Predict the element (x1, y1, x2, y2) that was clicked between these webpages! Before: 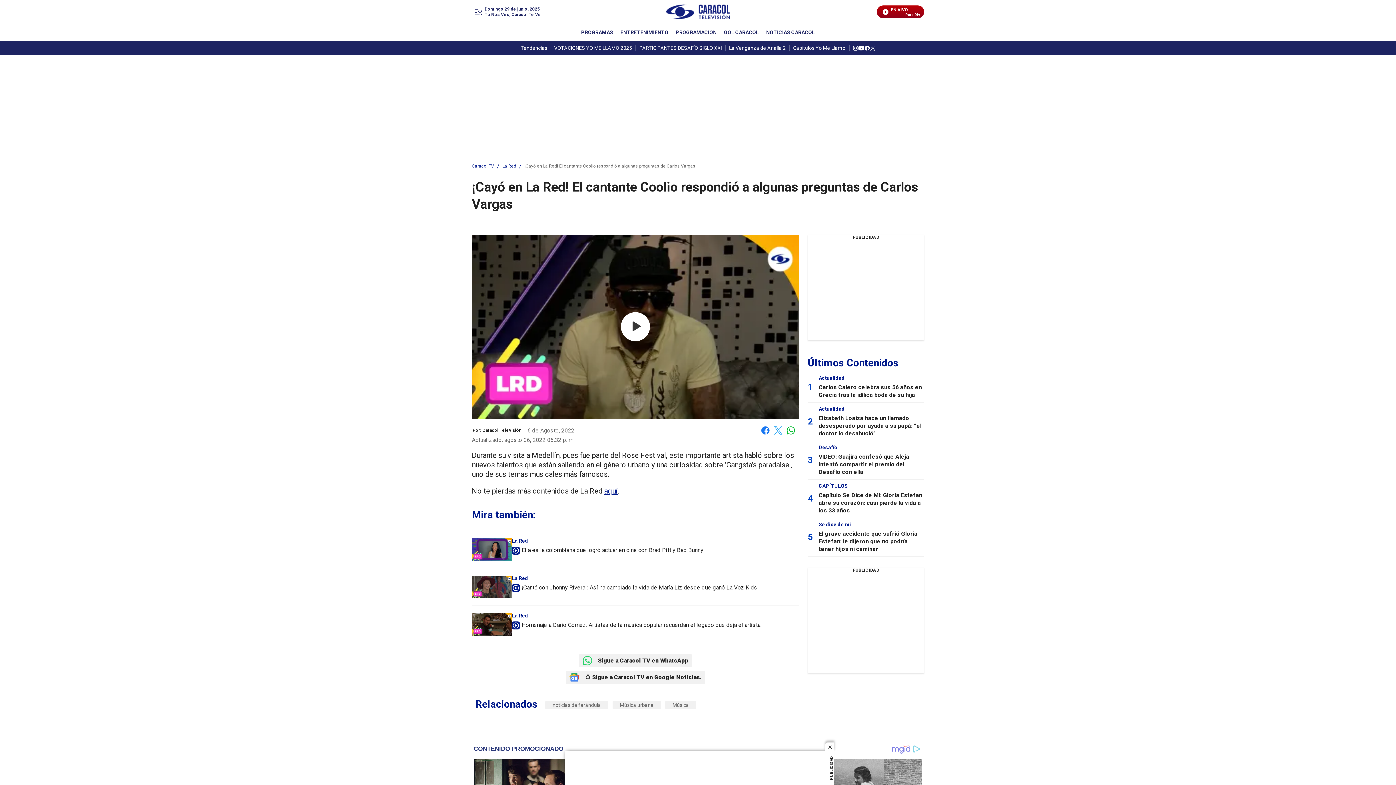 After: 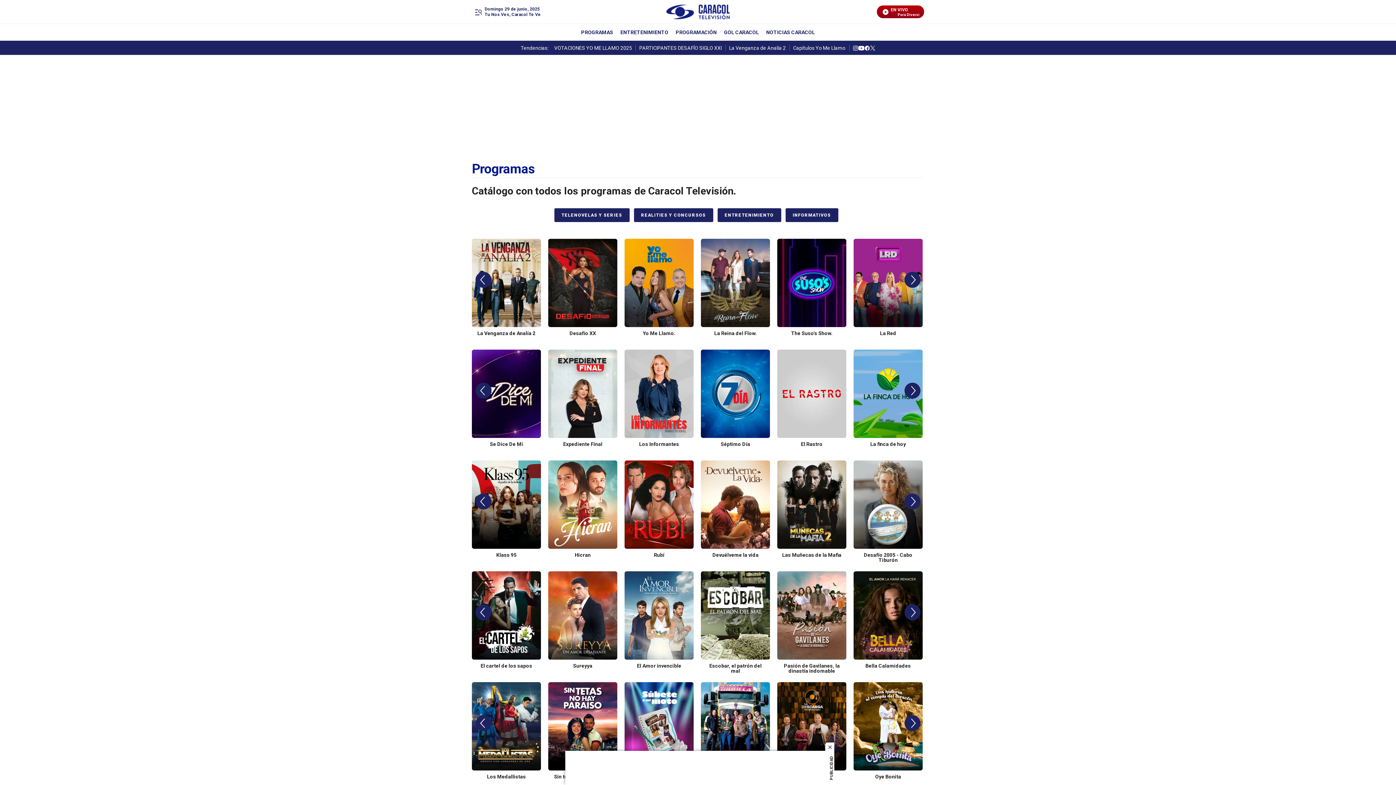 Action: label: Programas  bbox: (581, 28, 613, 36)